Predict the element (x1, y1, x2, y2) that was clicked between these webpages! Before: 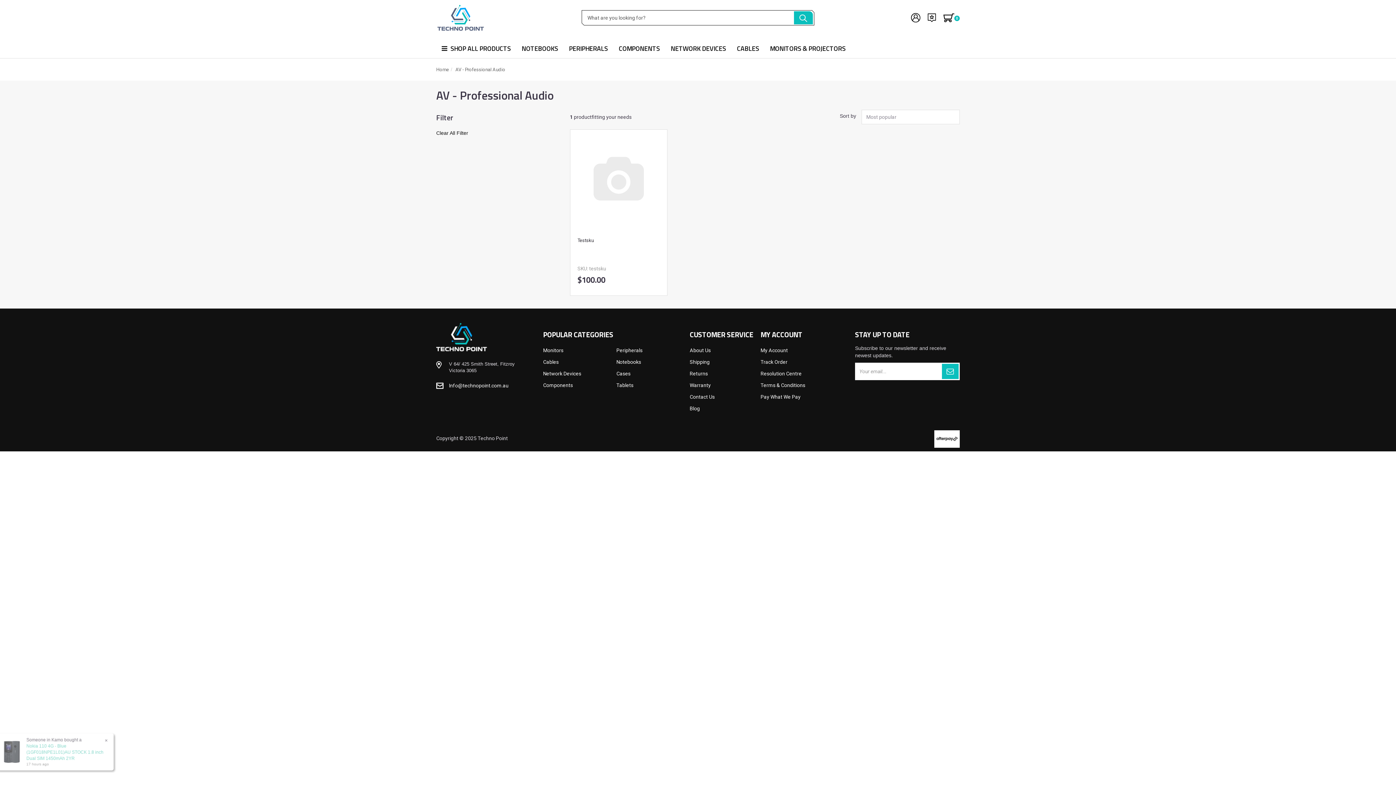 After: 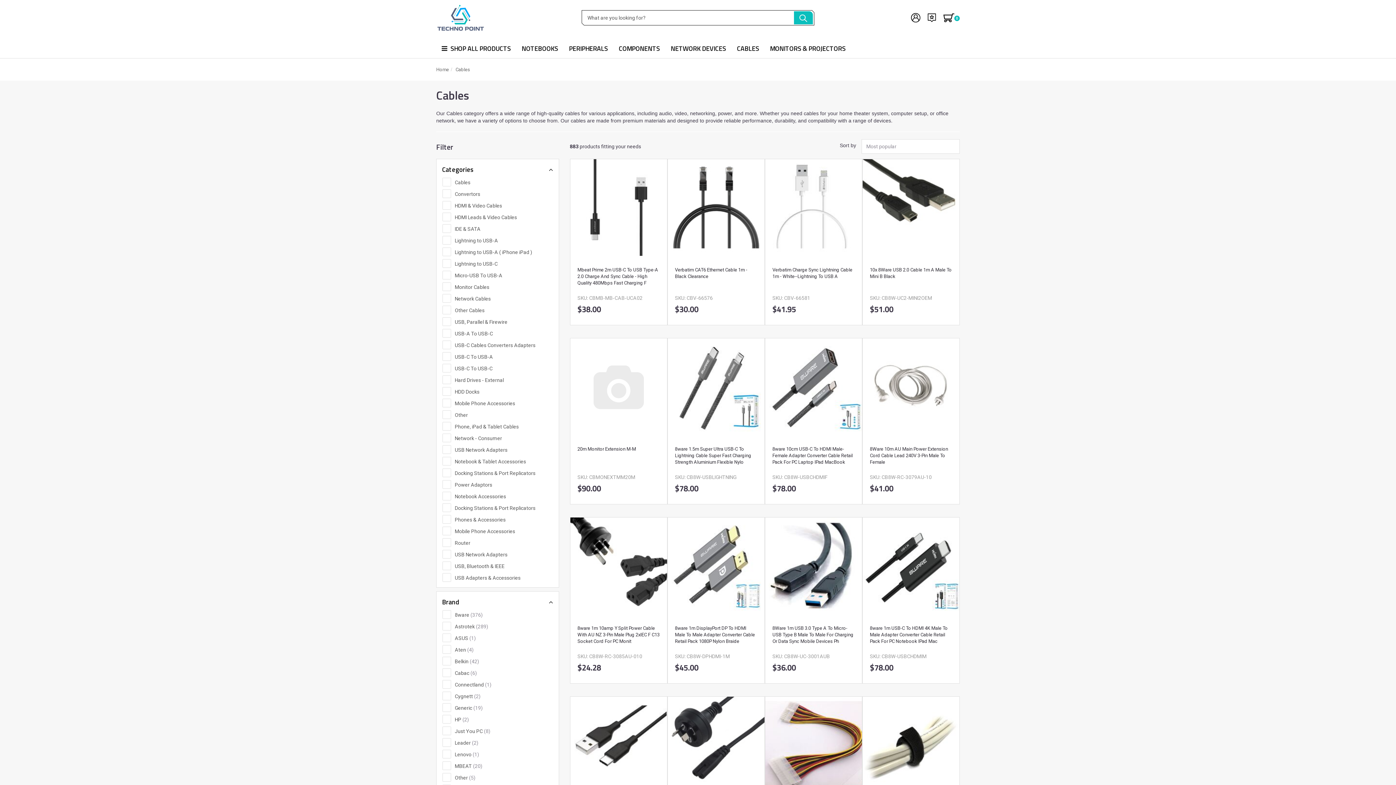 Action: bbox: (543, 359, 558, 365) label: Cables